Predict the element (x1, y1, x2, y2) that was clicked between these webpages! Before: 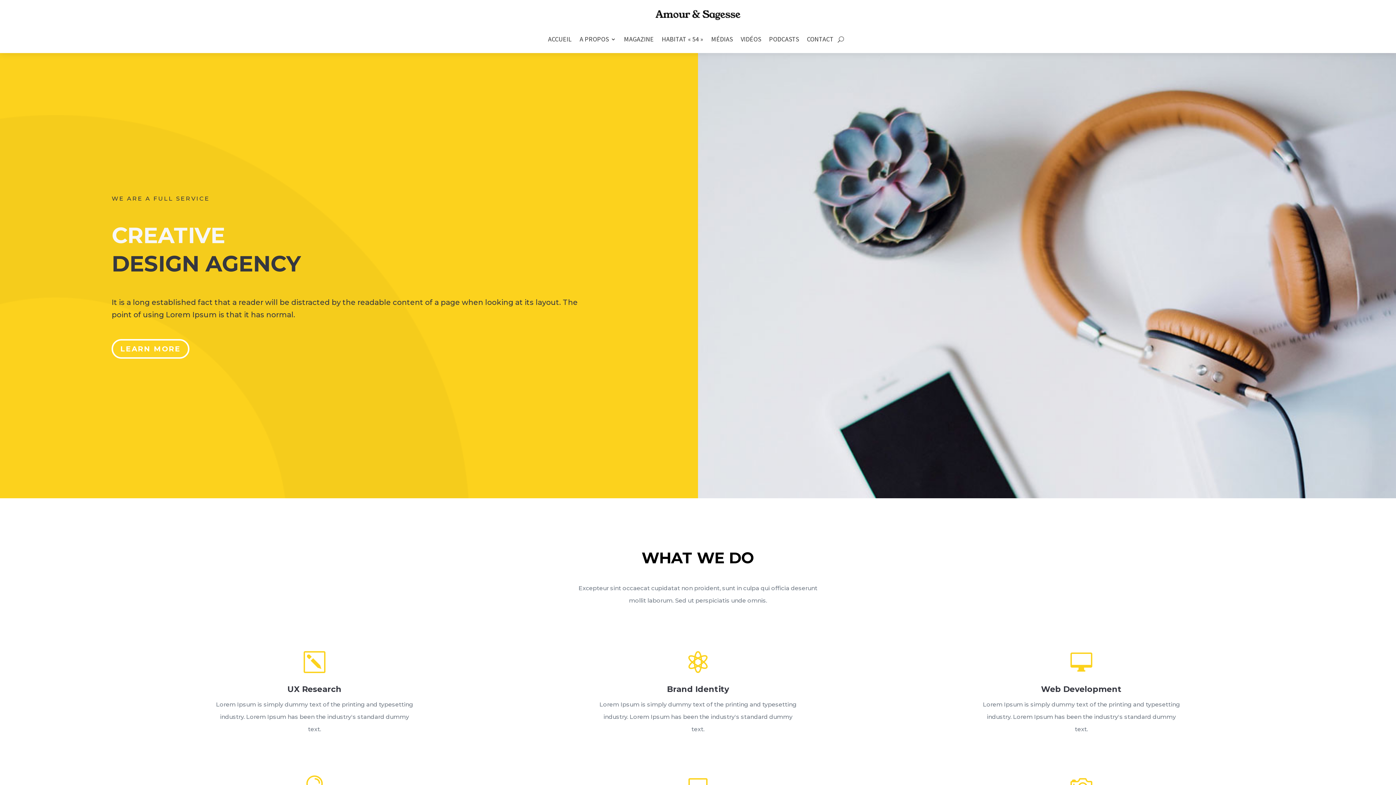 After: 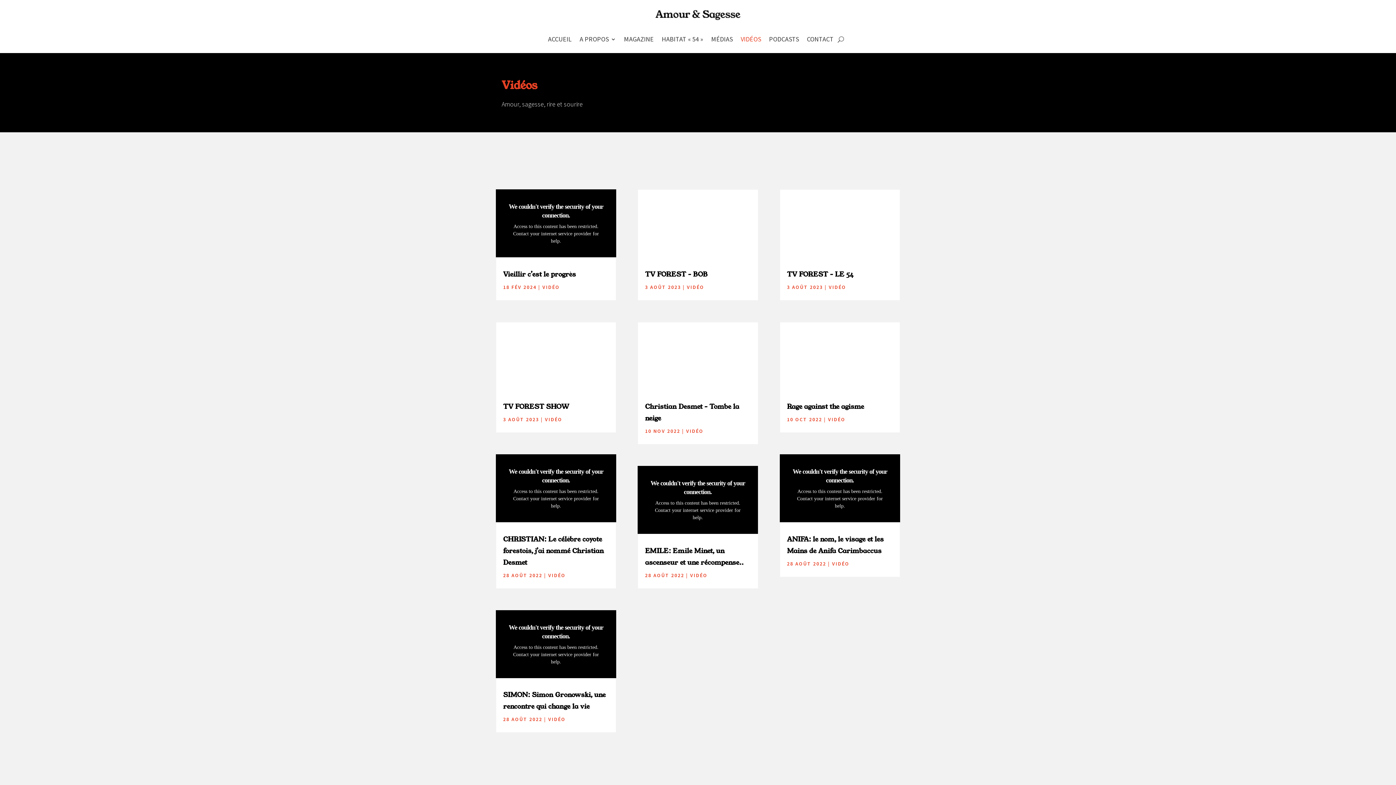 Action: label: VIDÉOS bbox: (740, 25, 761, 53)